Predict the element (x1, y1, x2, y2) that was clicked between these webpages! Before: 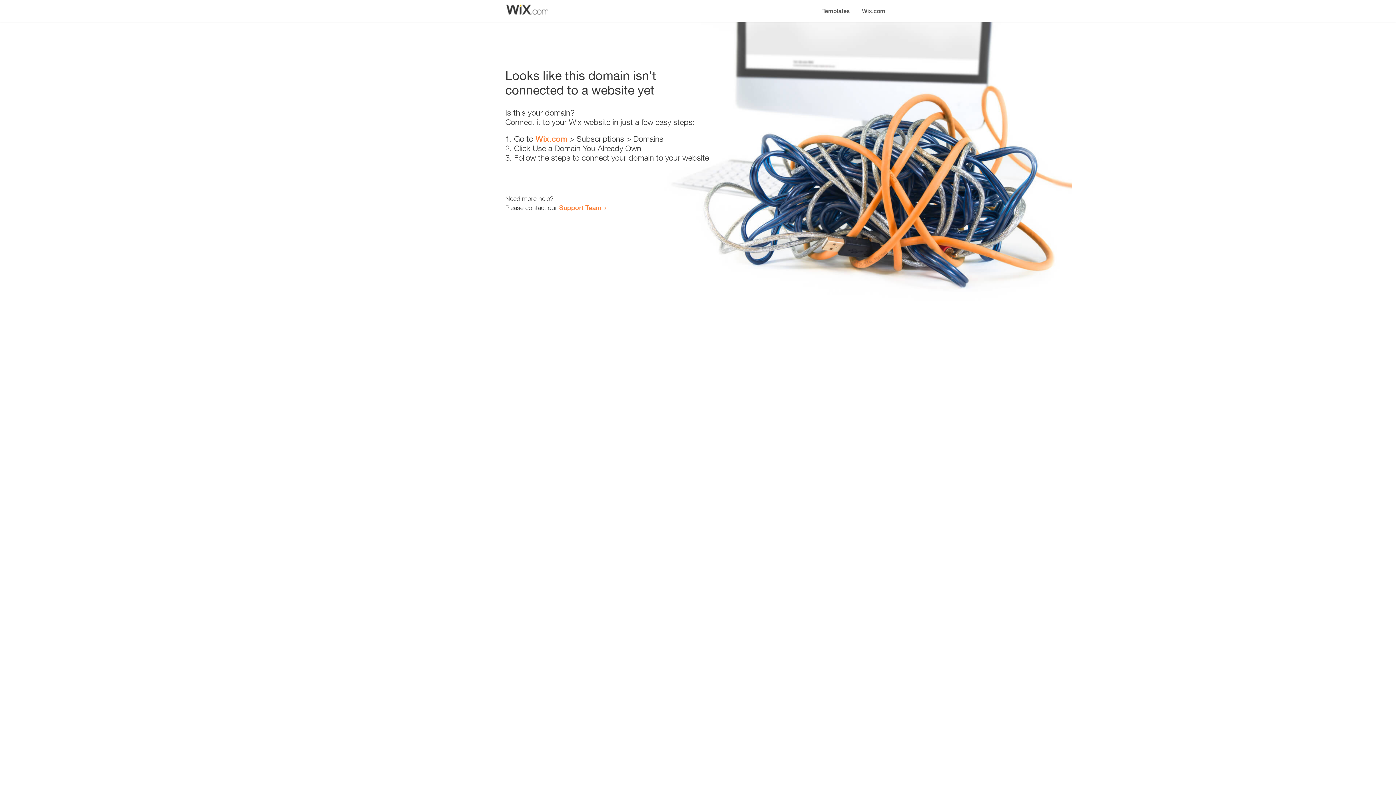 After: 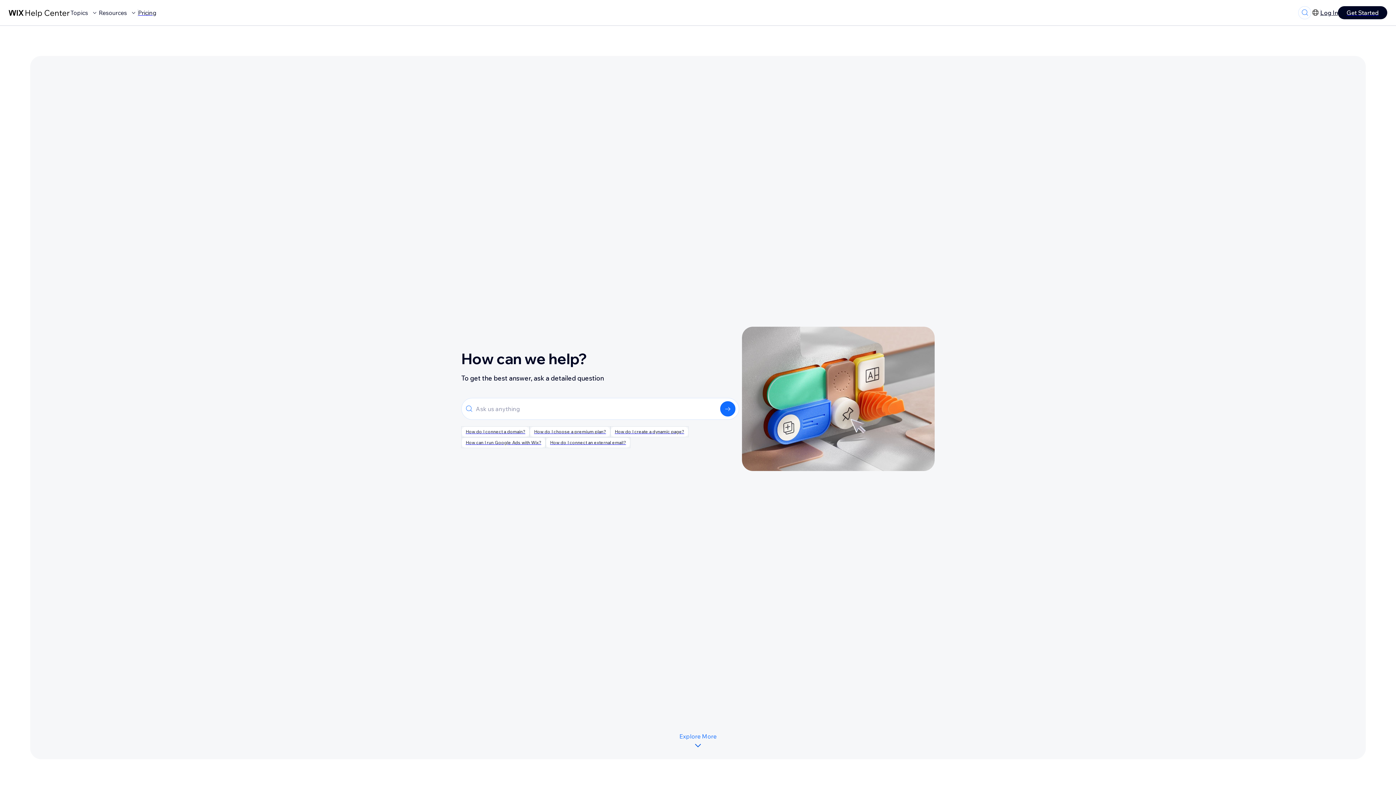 Action: bbox: (559, 203, 601, 211) label: Support Team